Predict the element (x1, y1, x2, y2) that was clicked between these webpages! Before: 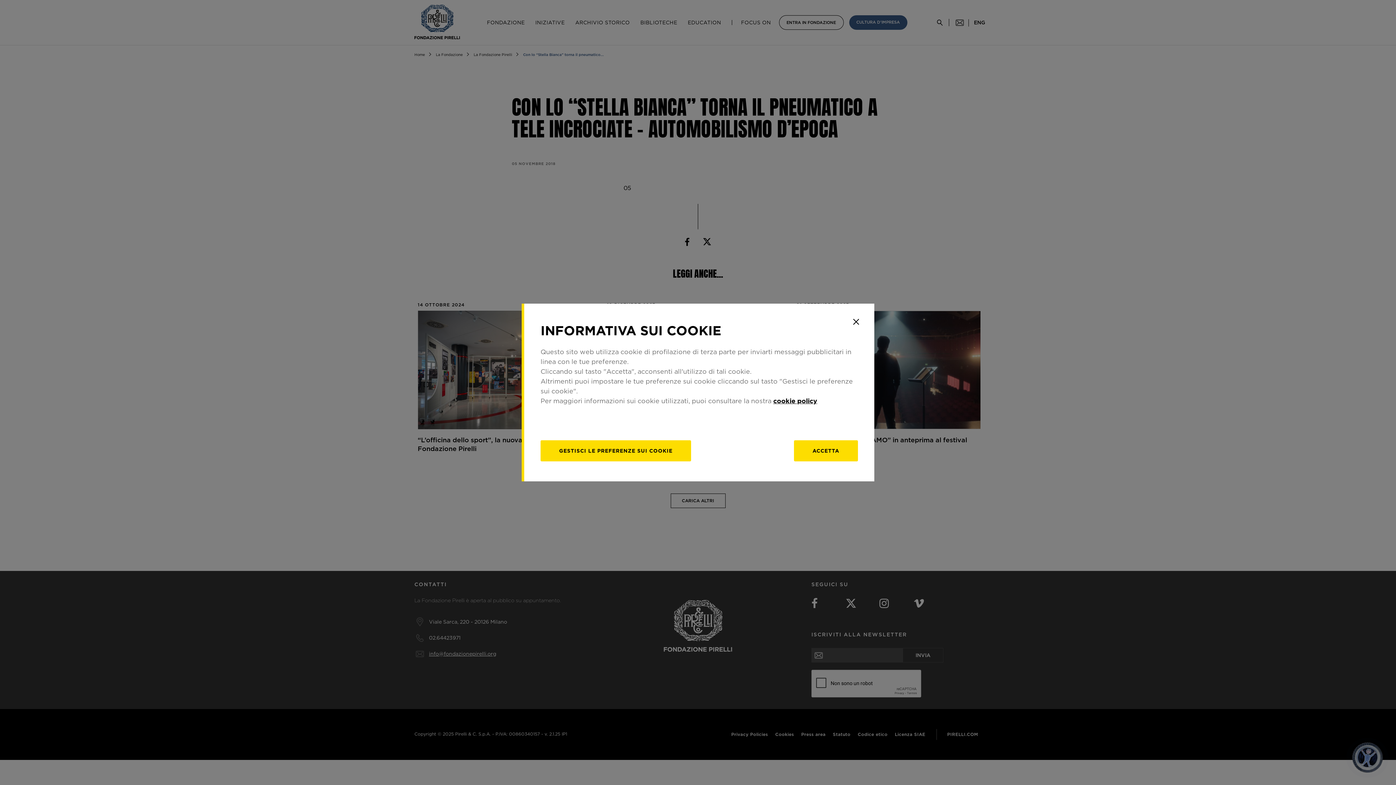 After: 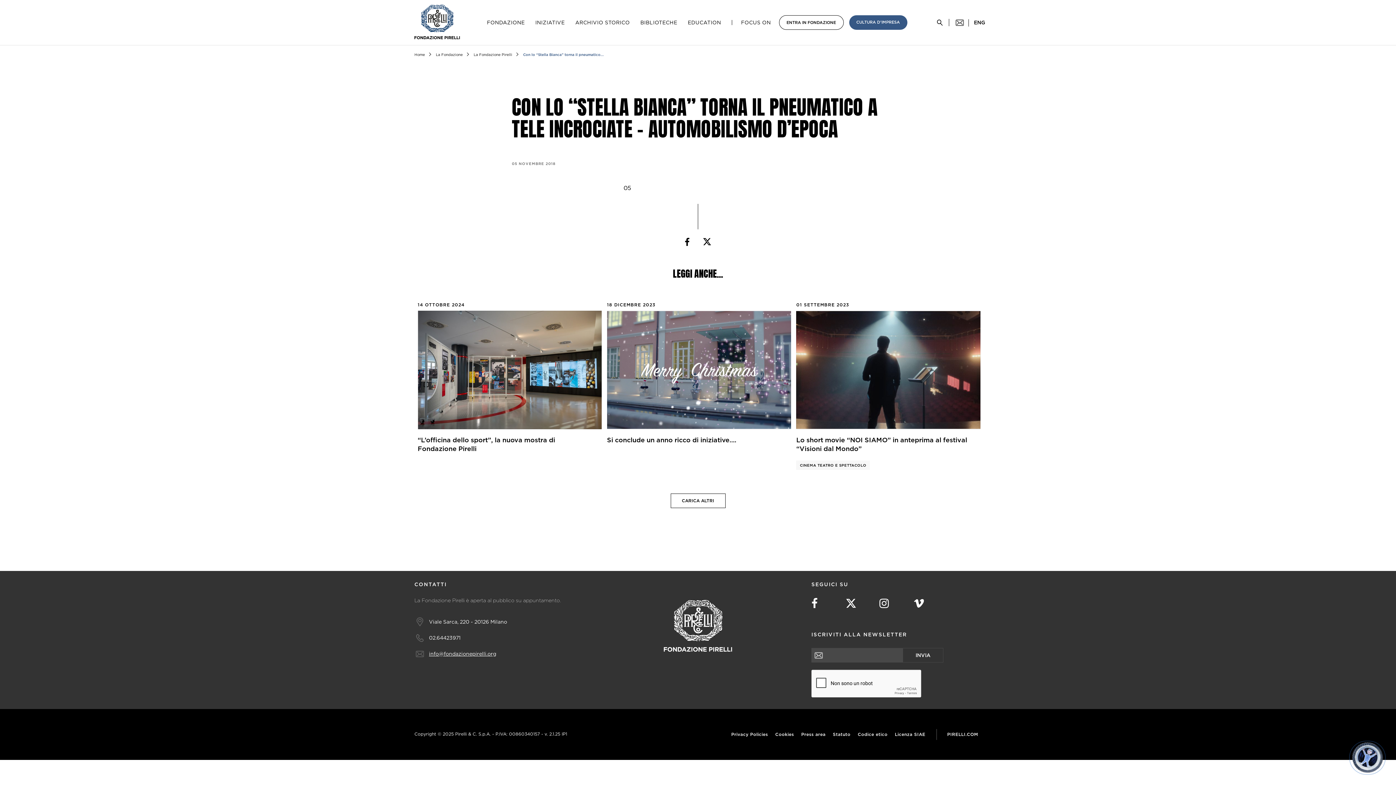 Action: label: Close bbox: (849, 314, 863, 329)